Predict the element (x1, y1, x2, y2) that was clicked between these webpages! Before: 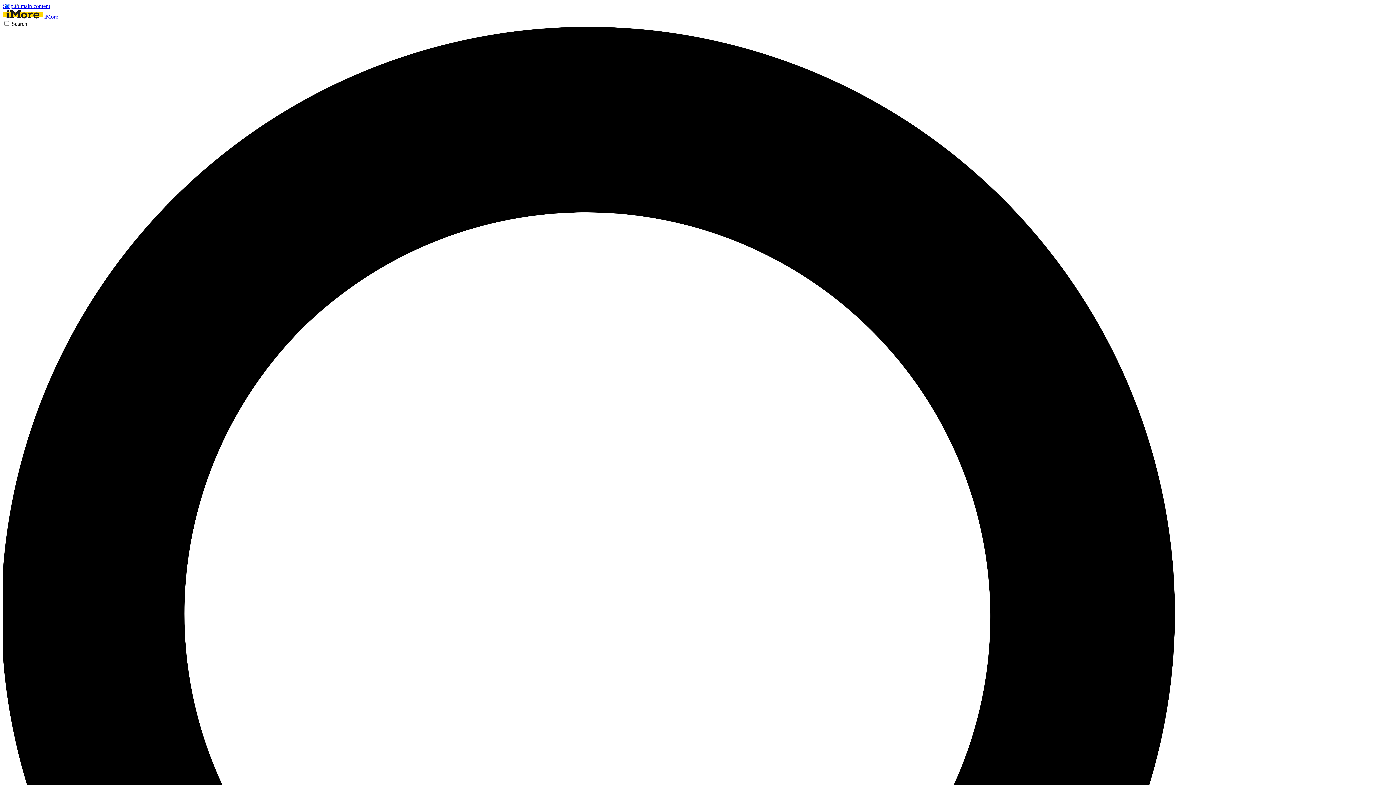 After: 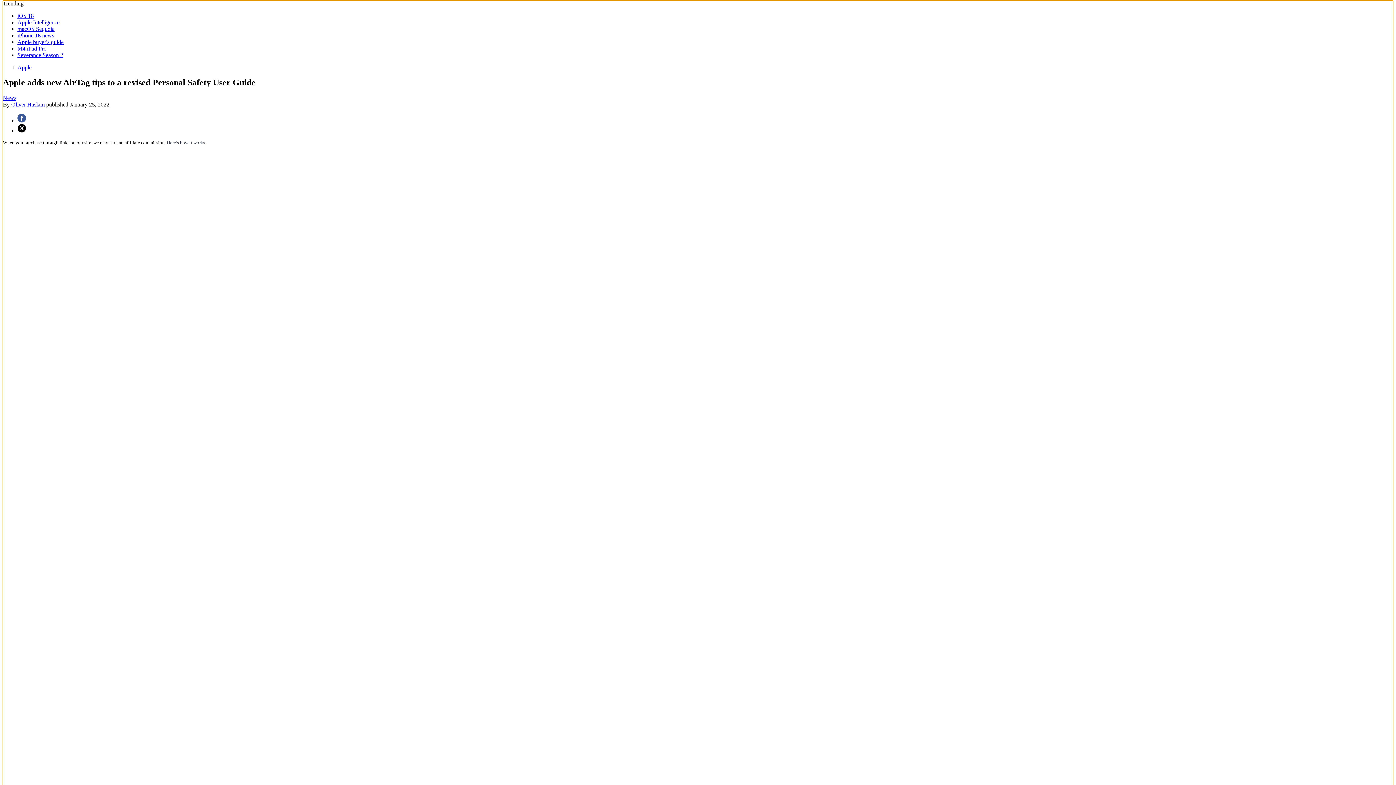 Action: bbox: (2, 2, 50, 9) label: Skip to main content